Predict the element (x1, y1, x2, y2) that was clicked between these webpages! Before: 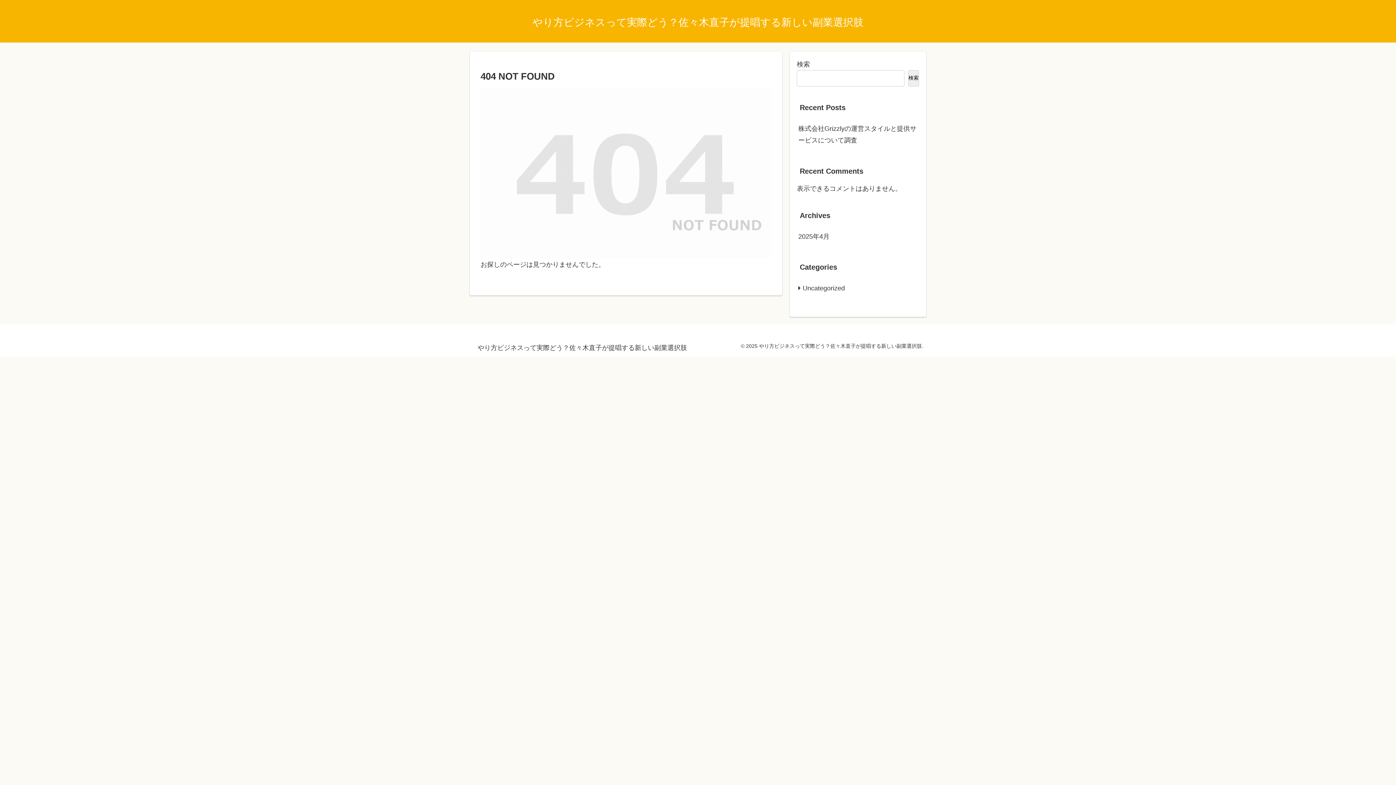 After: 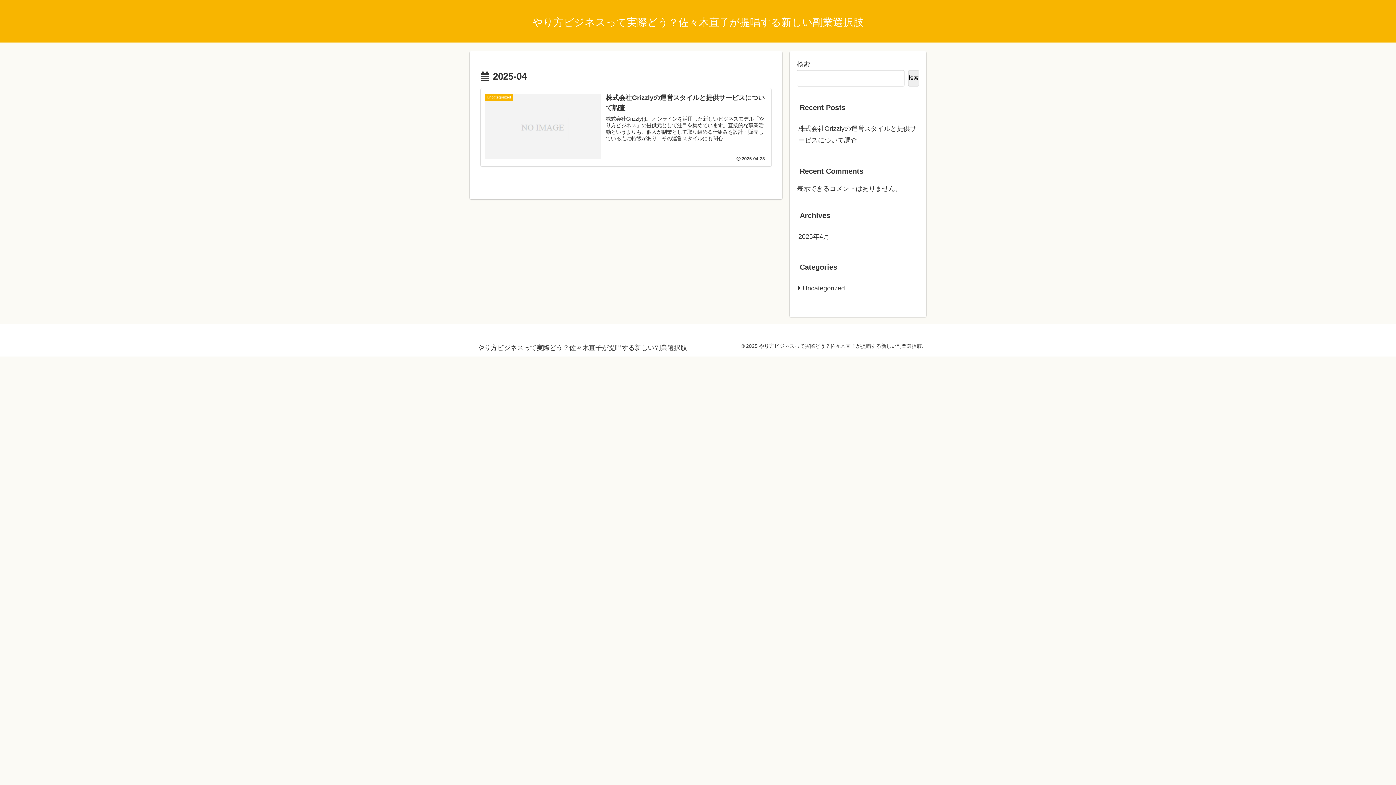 Action: label: 2025年4月 bbox: (797, 227, 919, 246)